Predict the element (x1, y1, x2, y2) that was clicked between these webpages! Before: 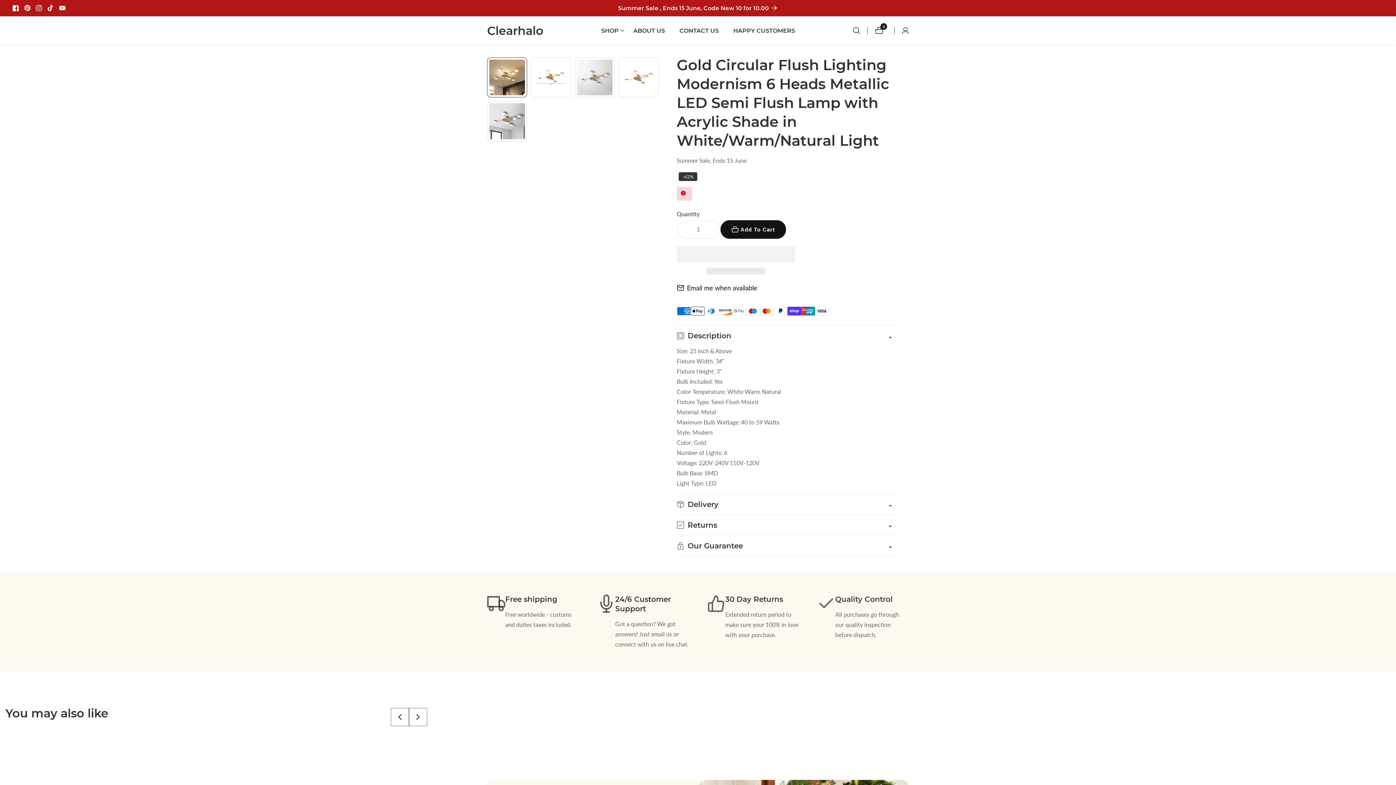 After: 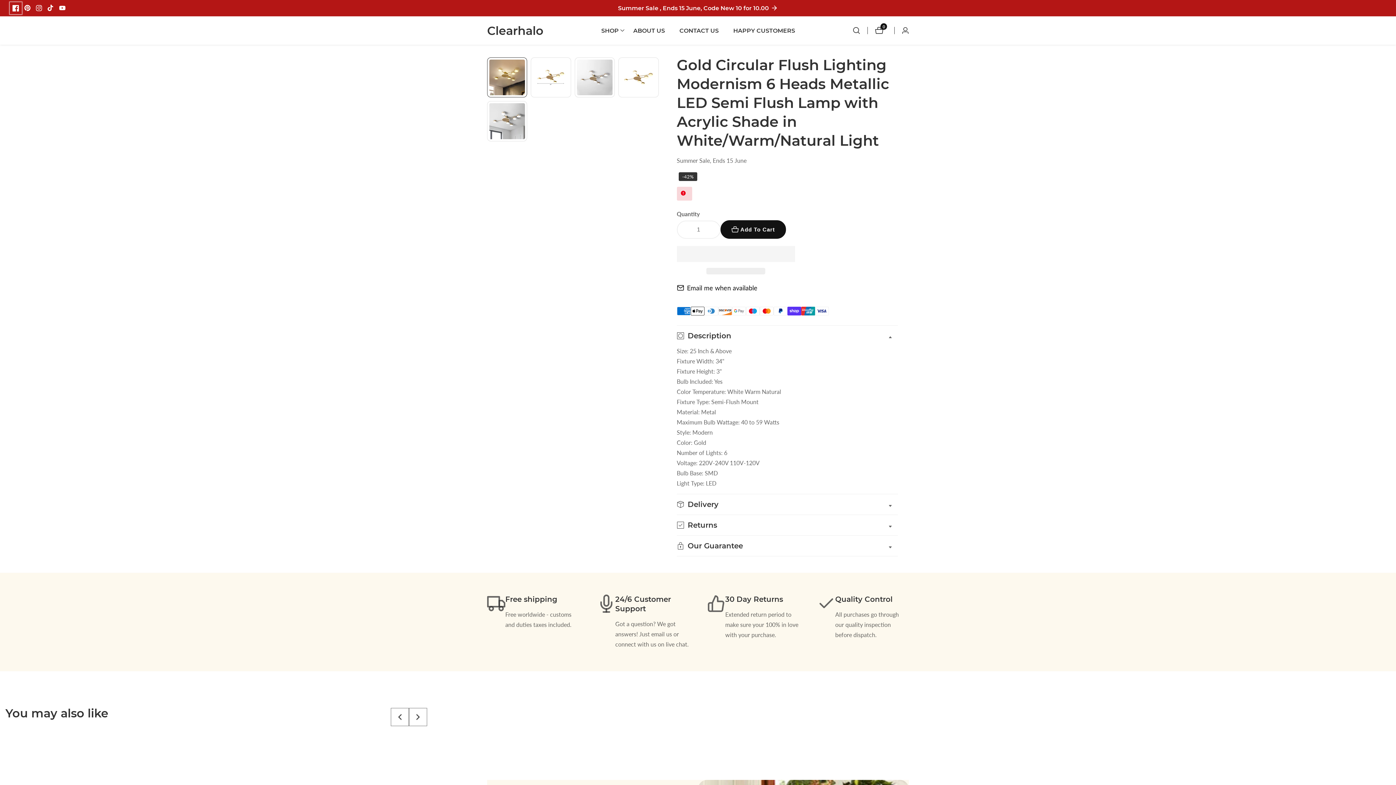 Action: bbox: (10, 3, 20, 12) label: Facebook